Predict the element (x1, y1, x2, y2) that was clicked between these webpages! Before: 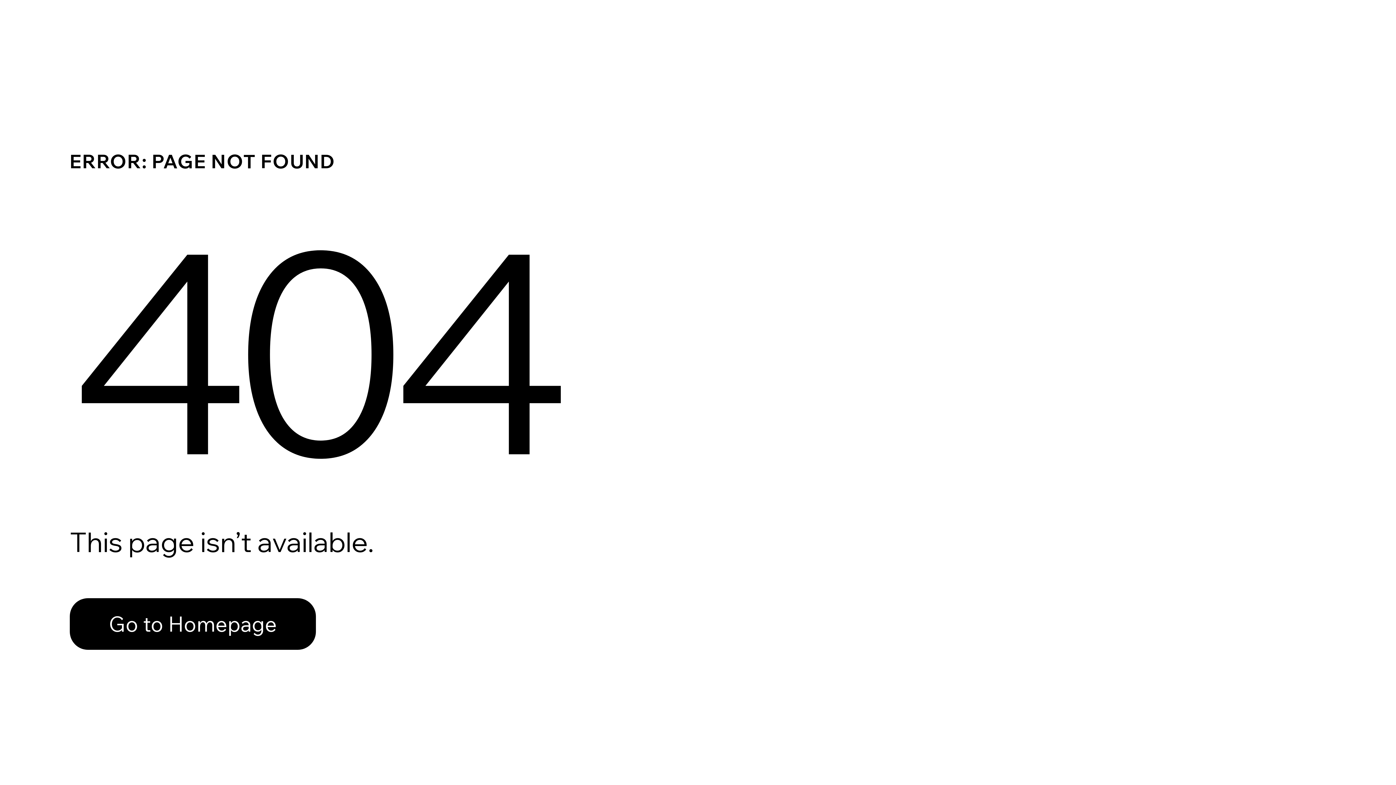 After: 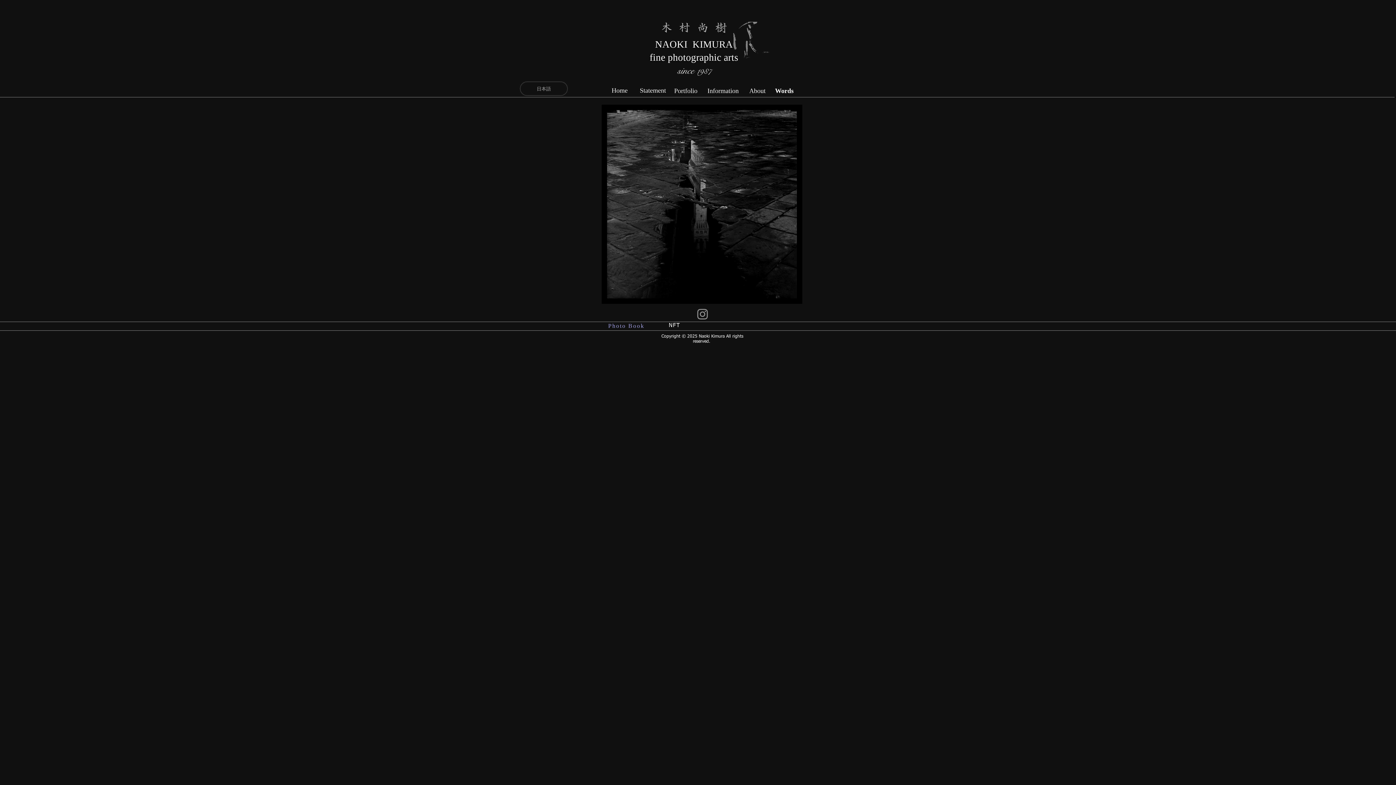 Action: bbox: (69, 582, 768, 659) label: Go to Homepage